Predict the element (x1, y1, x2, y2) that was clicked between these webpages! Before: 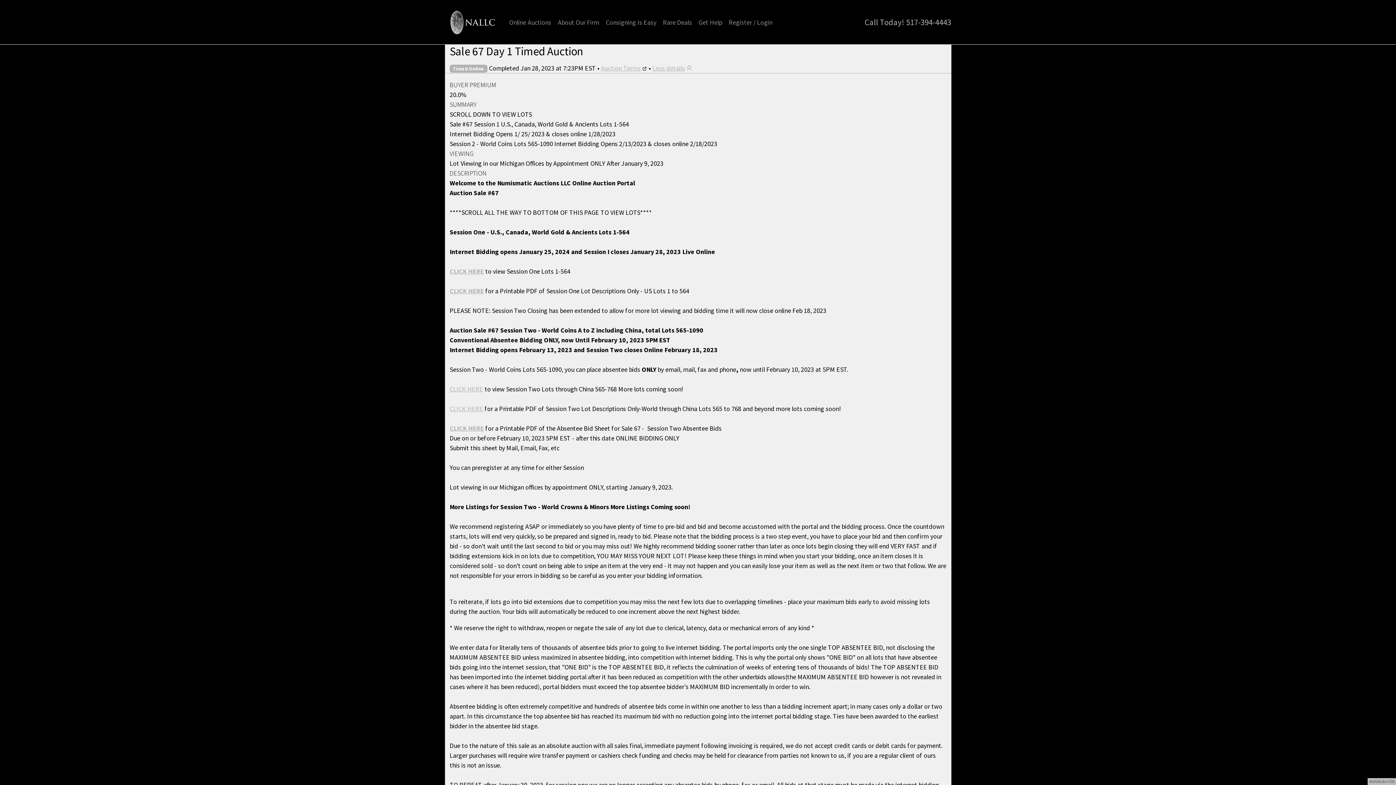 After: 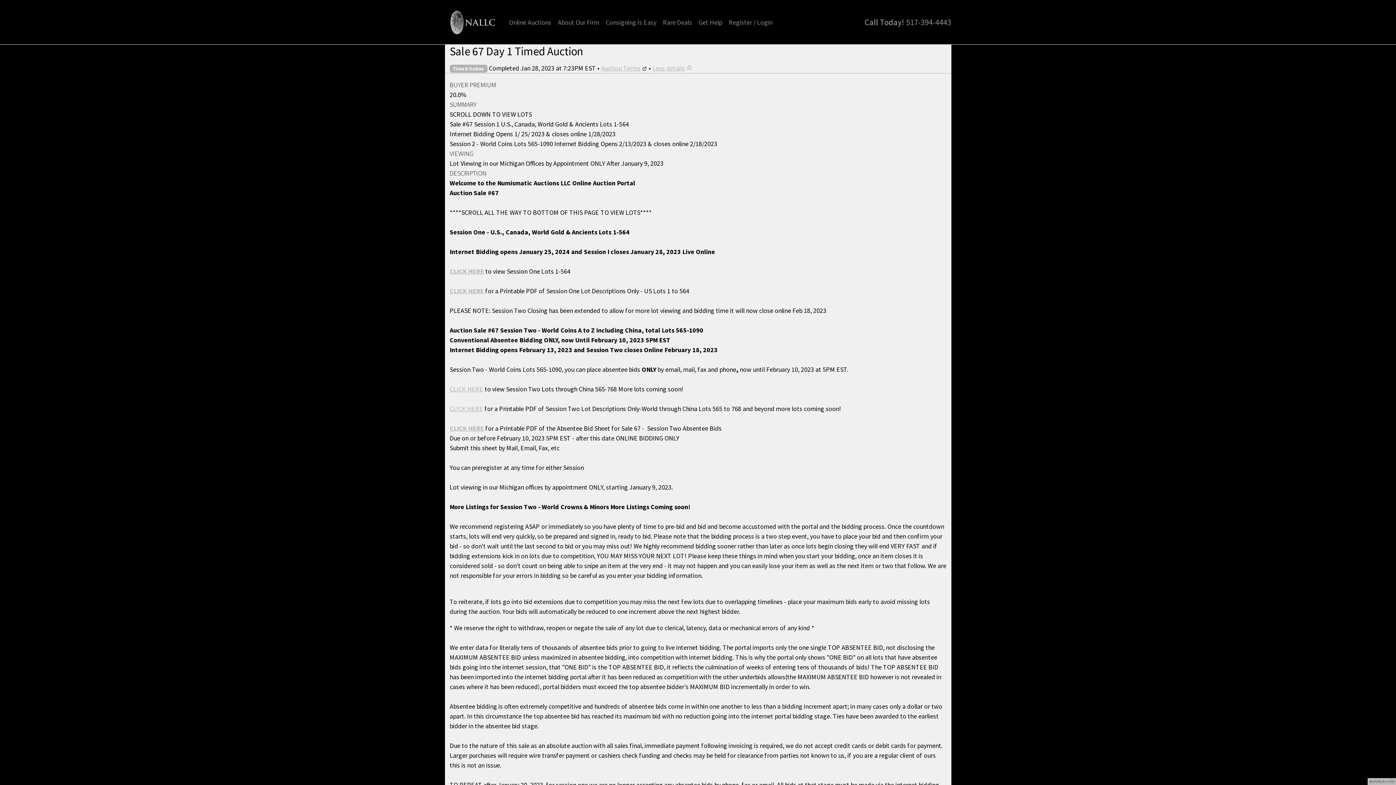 Action: label: 517-394-4443 bbox: (906, 16, 951, 27)